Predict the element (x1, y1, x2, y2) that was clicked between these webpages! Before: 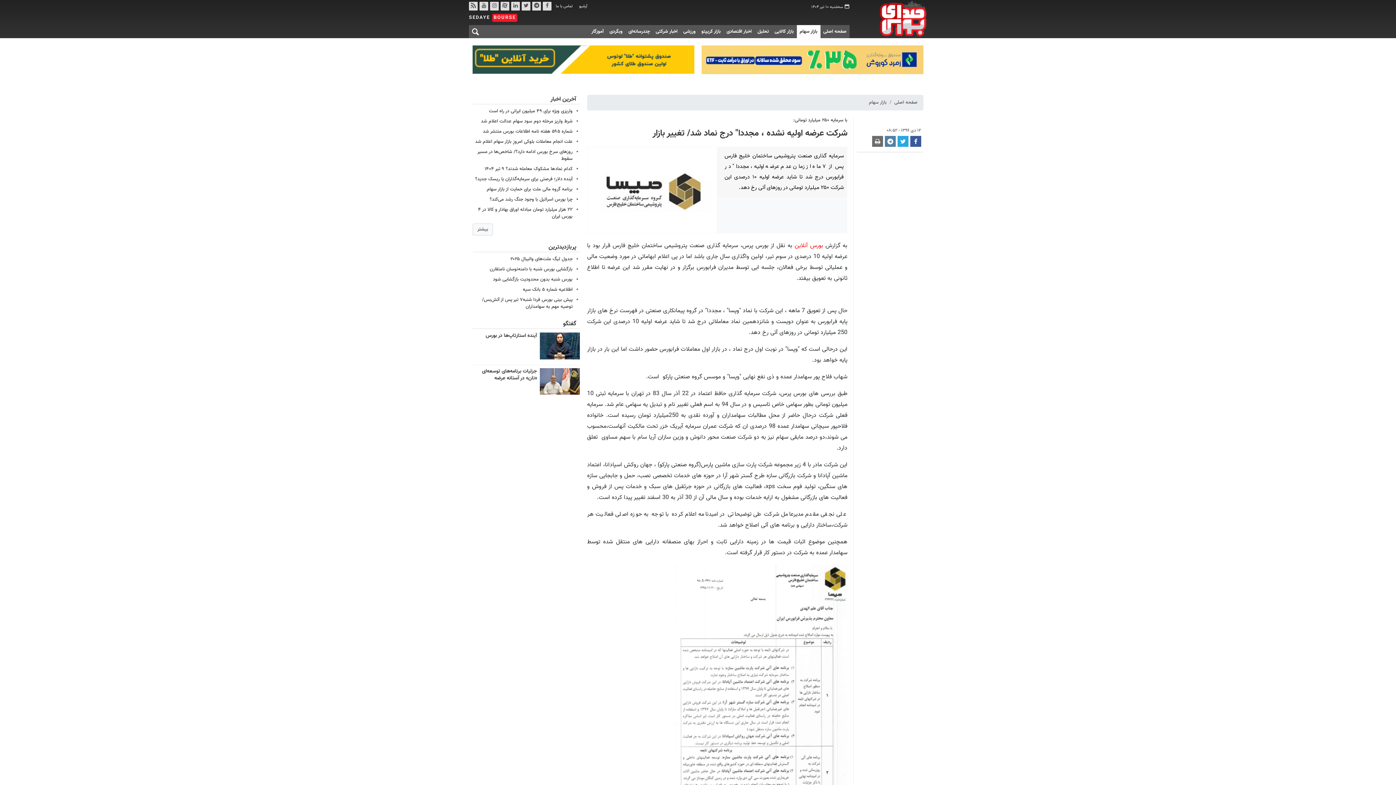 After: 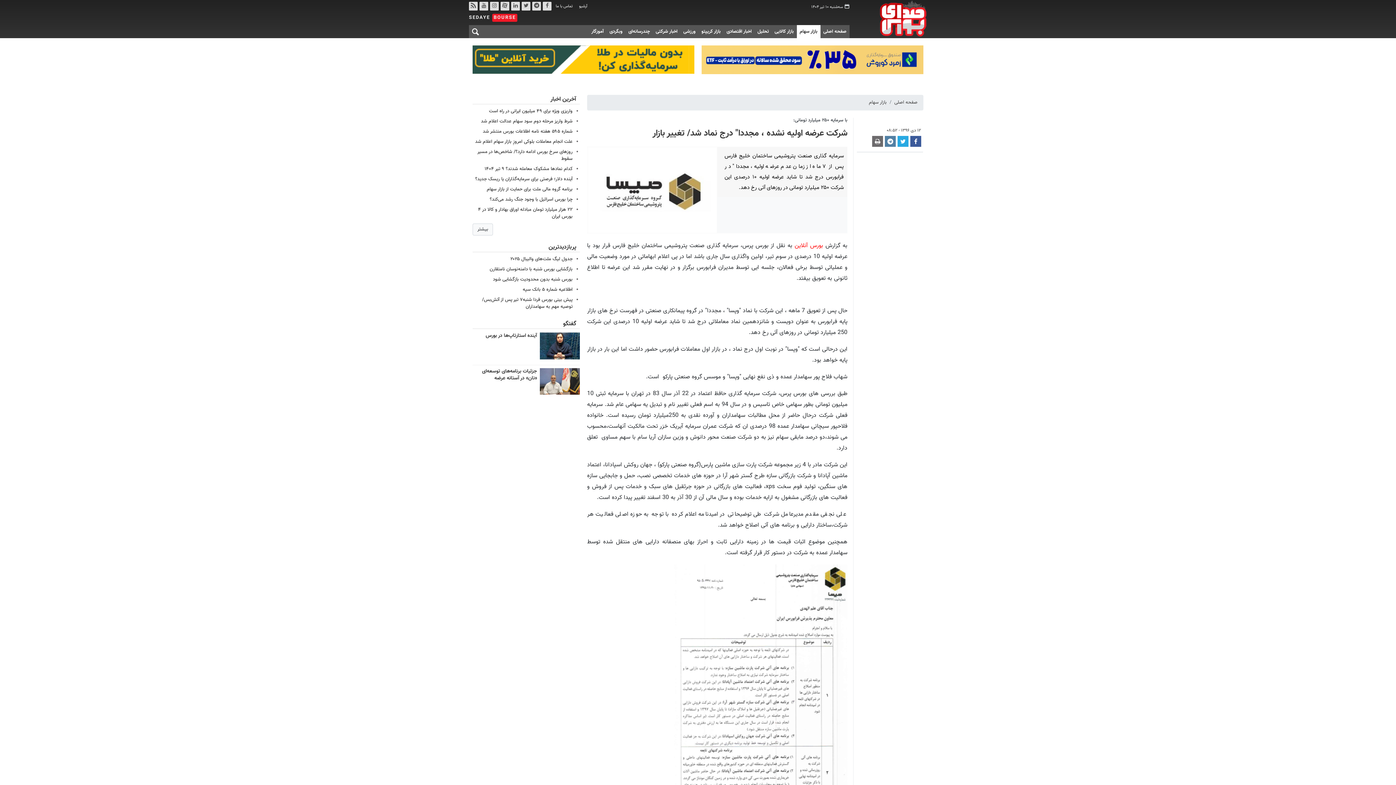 Action: label: شرکت عرضه اولیه نشده ، مجددا" درج نماد شد/ تغییر بازار bbox: (652, 126, 847, 140)